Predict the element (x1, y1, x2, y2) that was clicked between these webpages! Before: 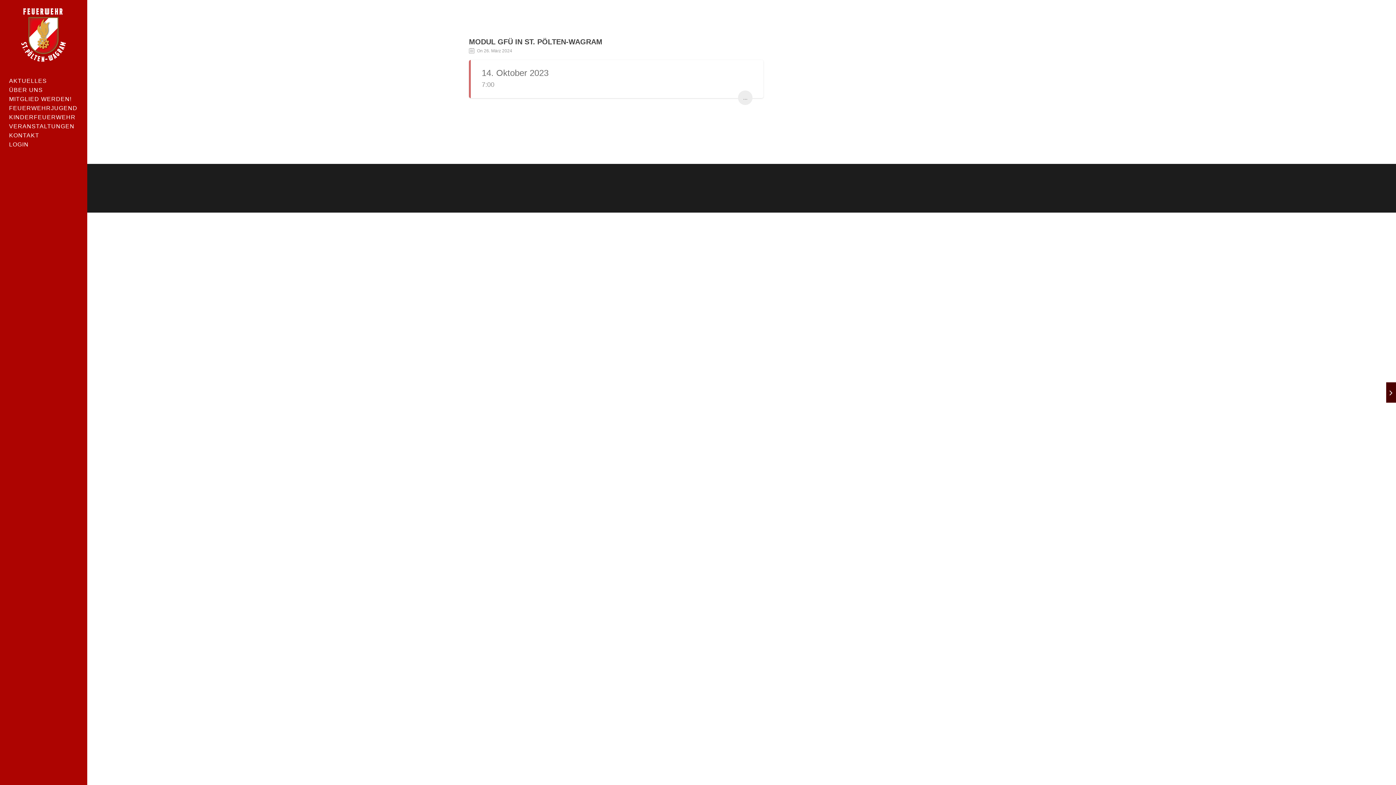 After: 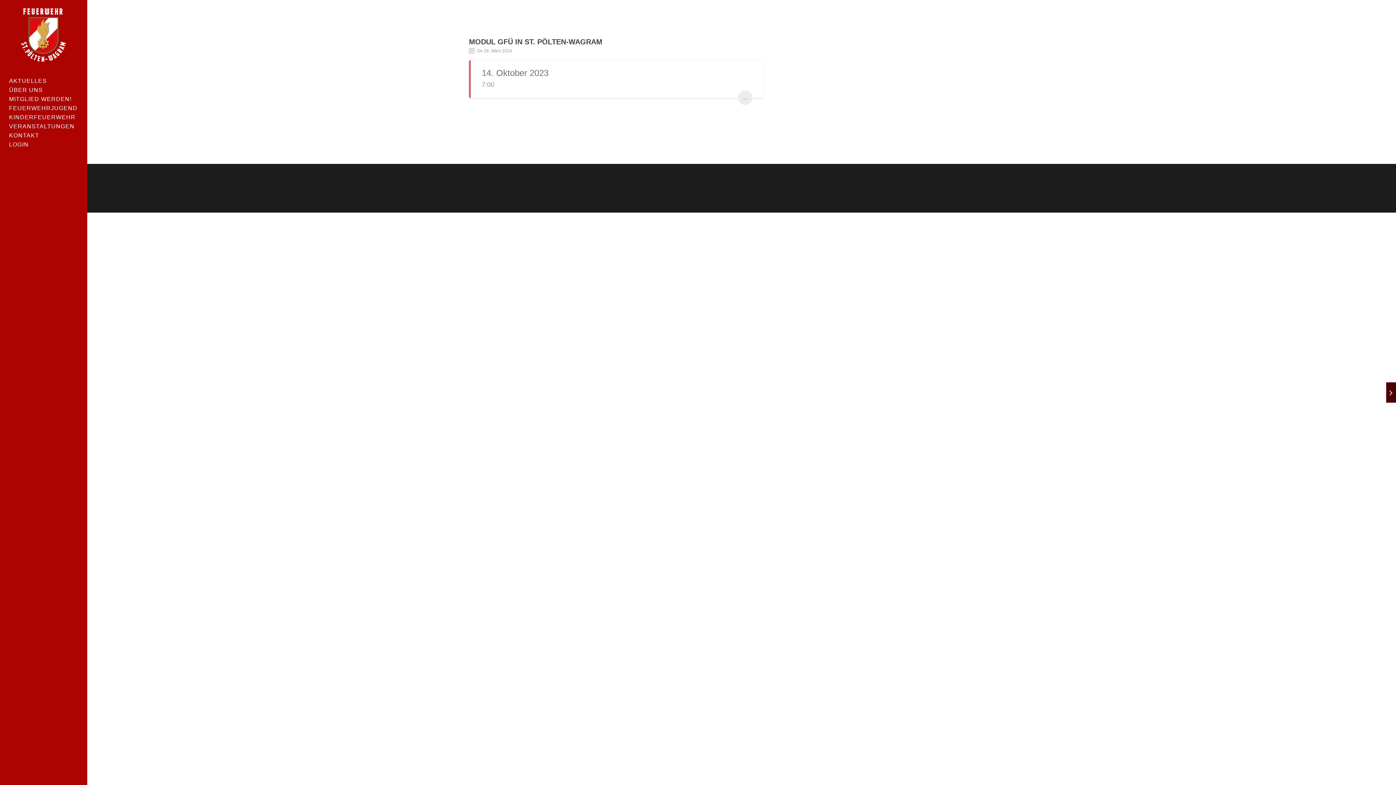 Action: label: Modul GFÜ in St. Pölten-Wagram bbox: (1386, 382, 1396, 402)